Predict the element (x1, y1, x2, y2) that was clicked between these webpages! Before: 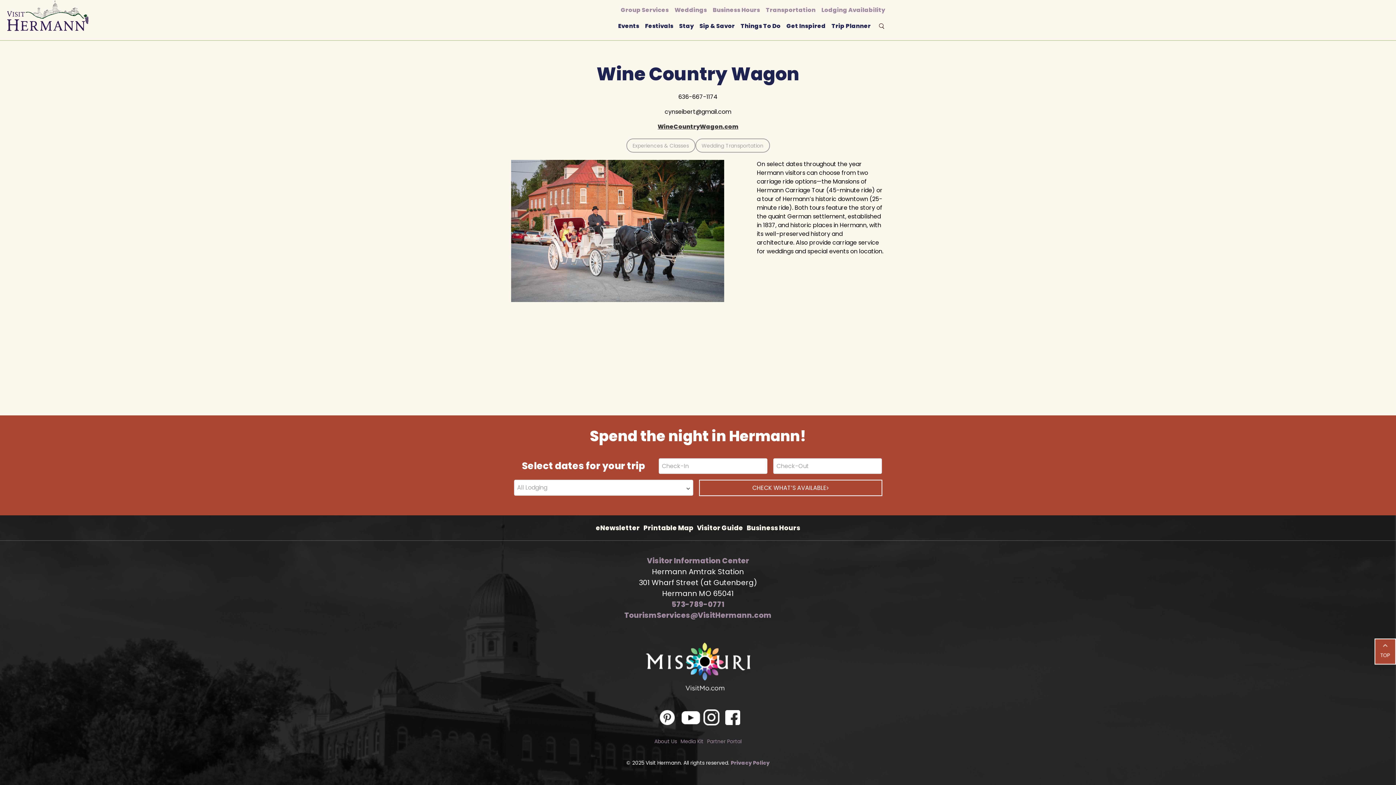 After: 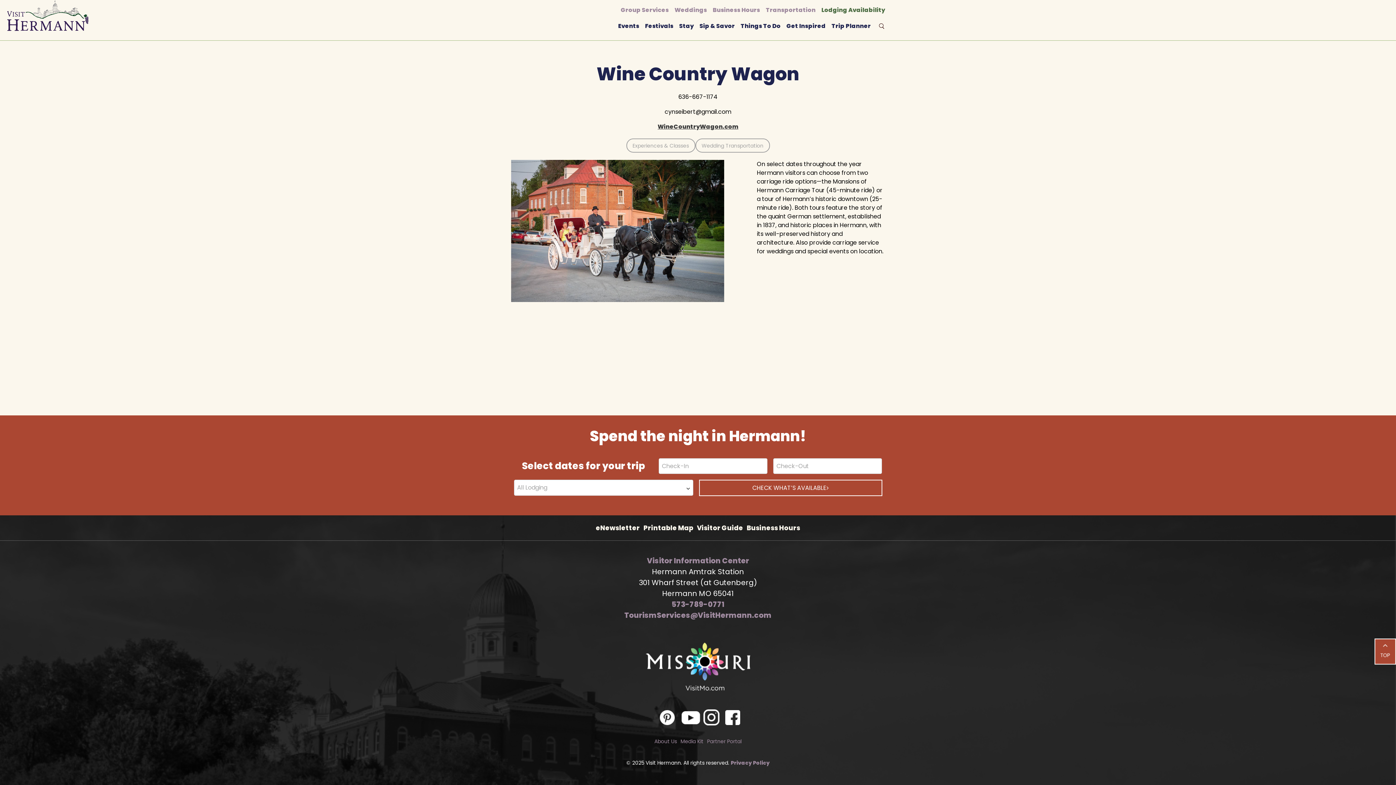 Action: label: Lodging Availability bbox: (821, 5, 885, 14)